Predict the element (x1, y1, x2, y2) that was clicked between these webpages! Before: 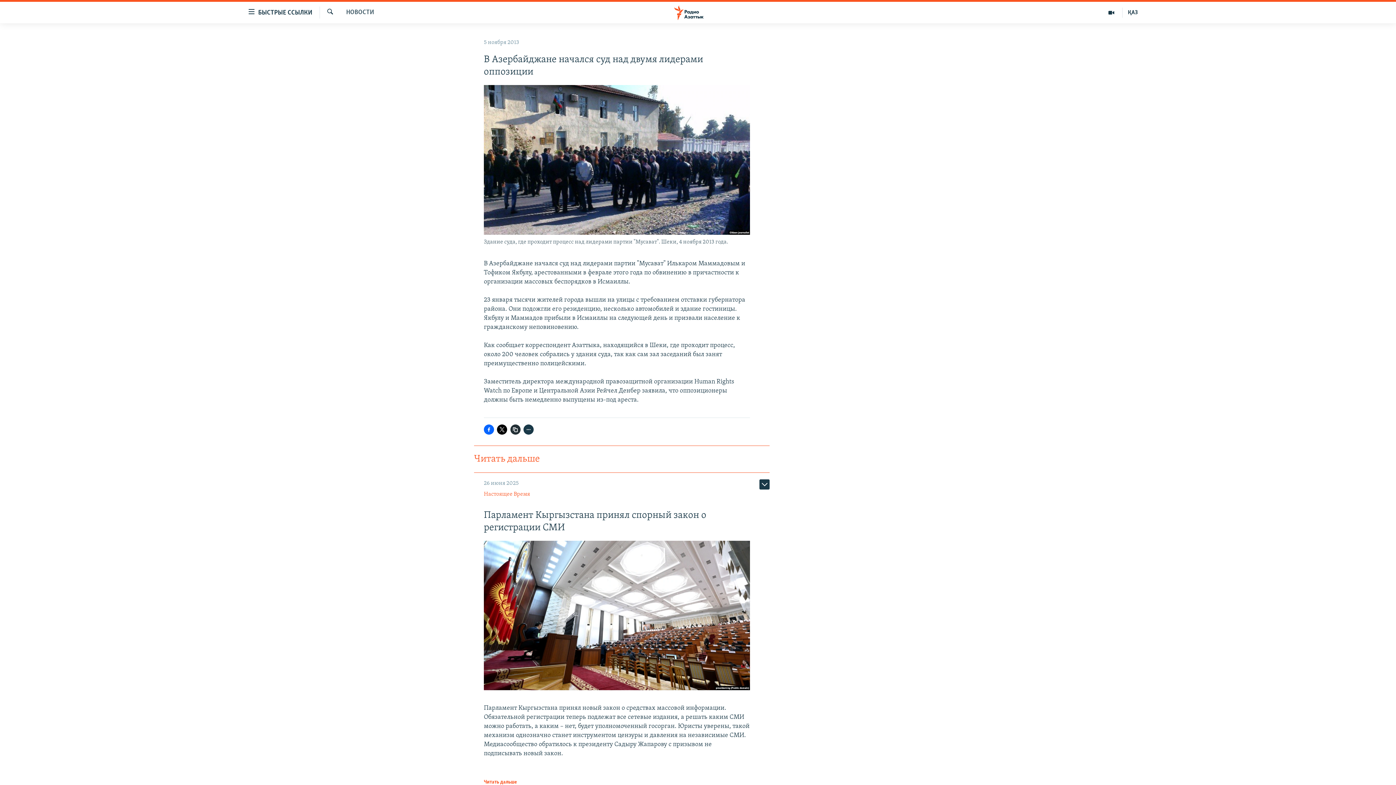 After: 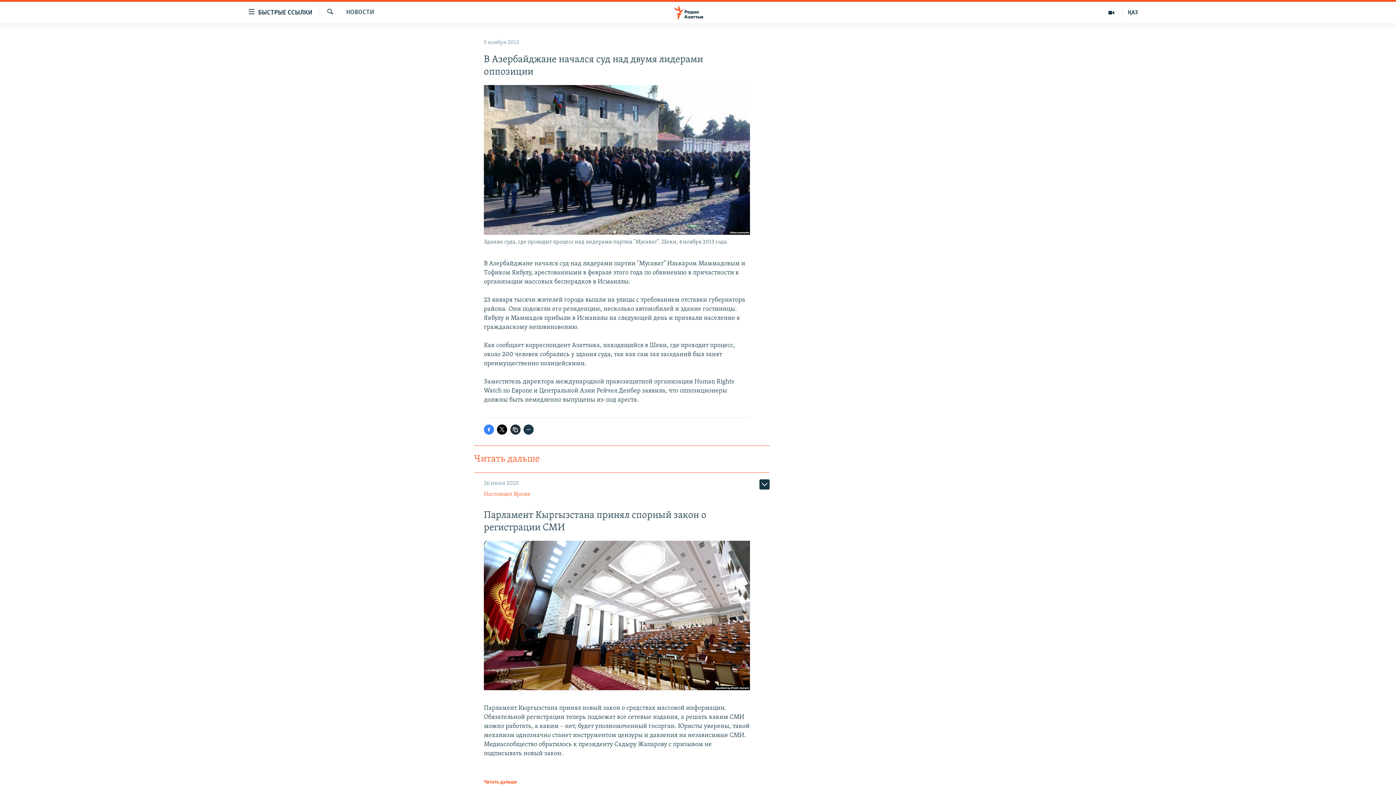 Action: bbox: (484, 424, 494, 435)